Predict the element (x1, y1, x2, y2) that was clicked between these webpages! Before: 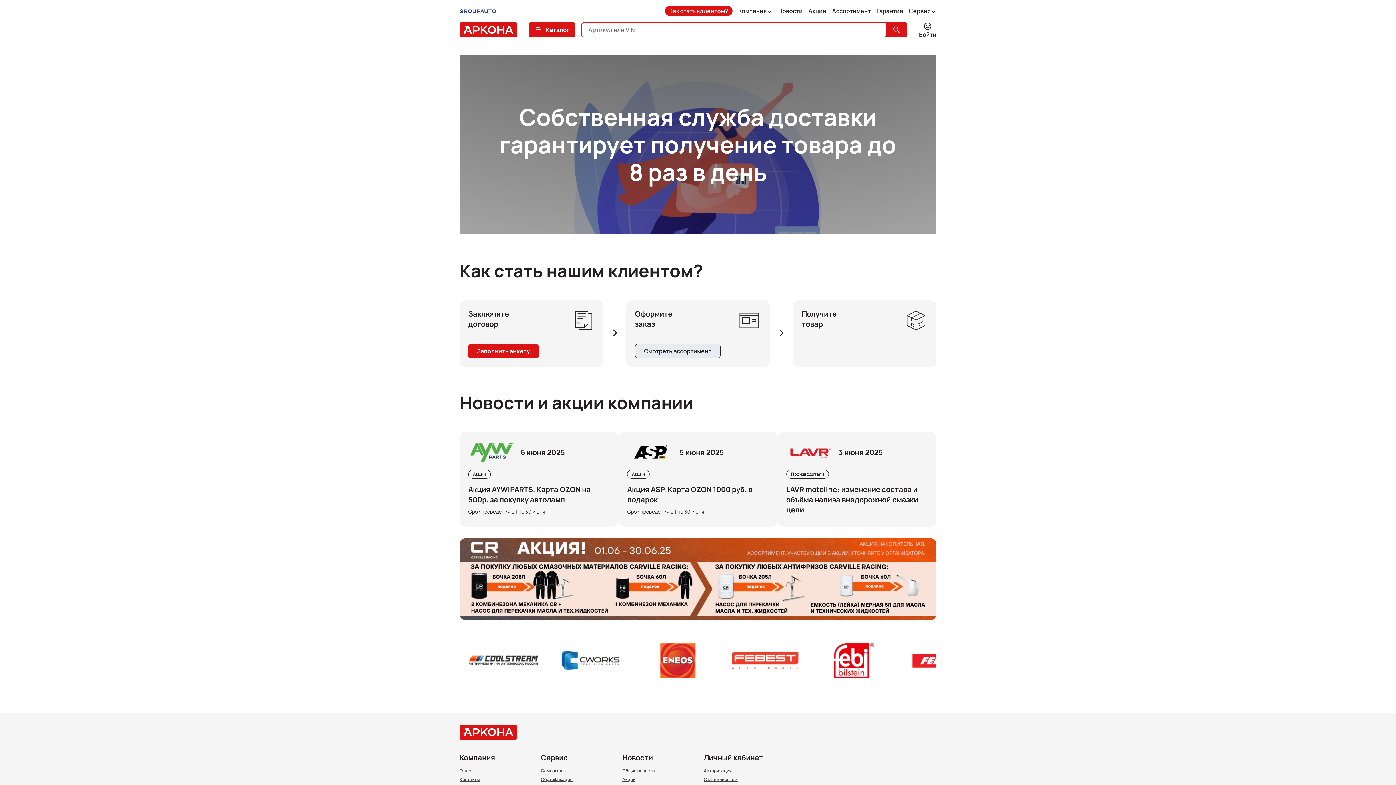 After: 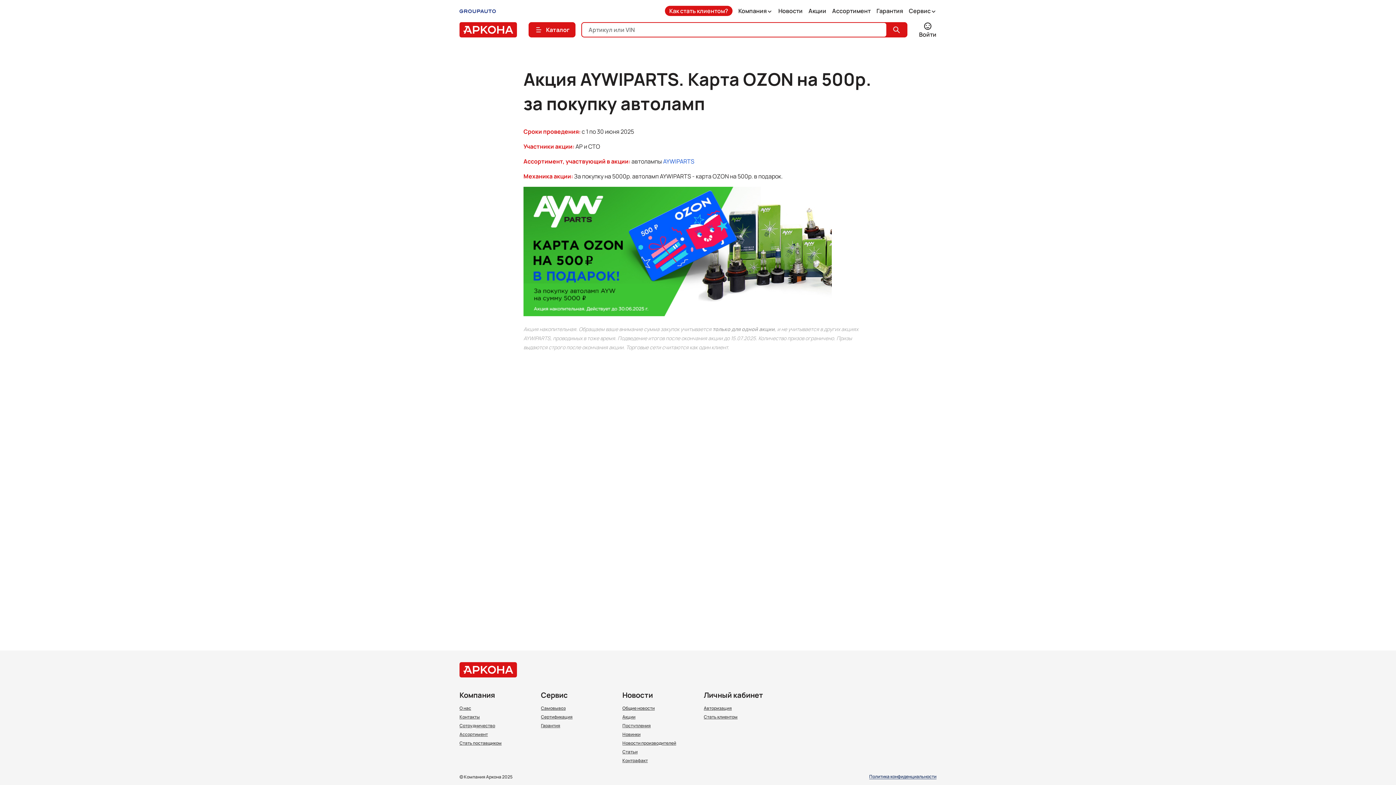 Action: label: 6 июня 2025
Акции
Акция AYWIPARTS. Карта OZON на 500р. за покупку автоламп

Срок проведения с 1 по 30 июня bbox: (459, 432, 618, 526)